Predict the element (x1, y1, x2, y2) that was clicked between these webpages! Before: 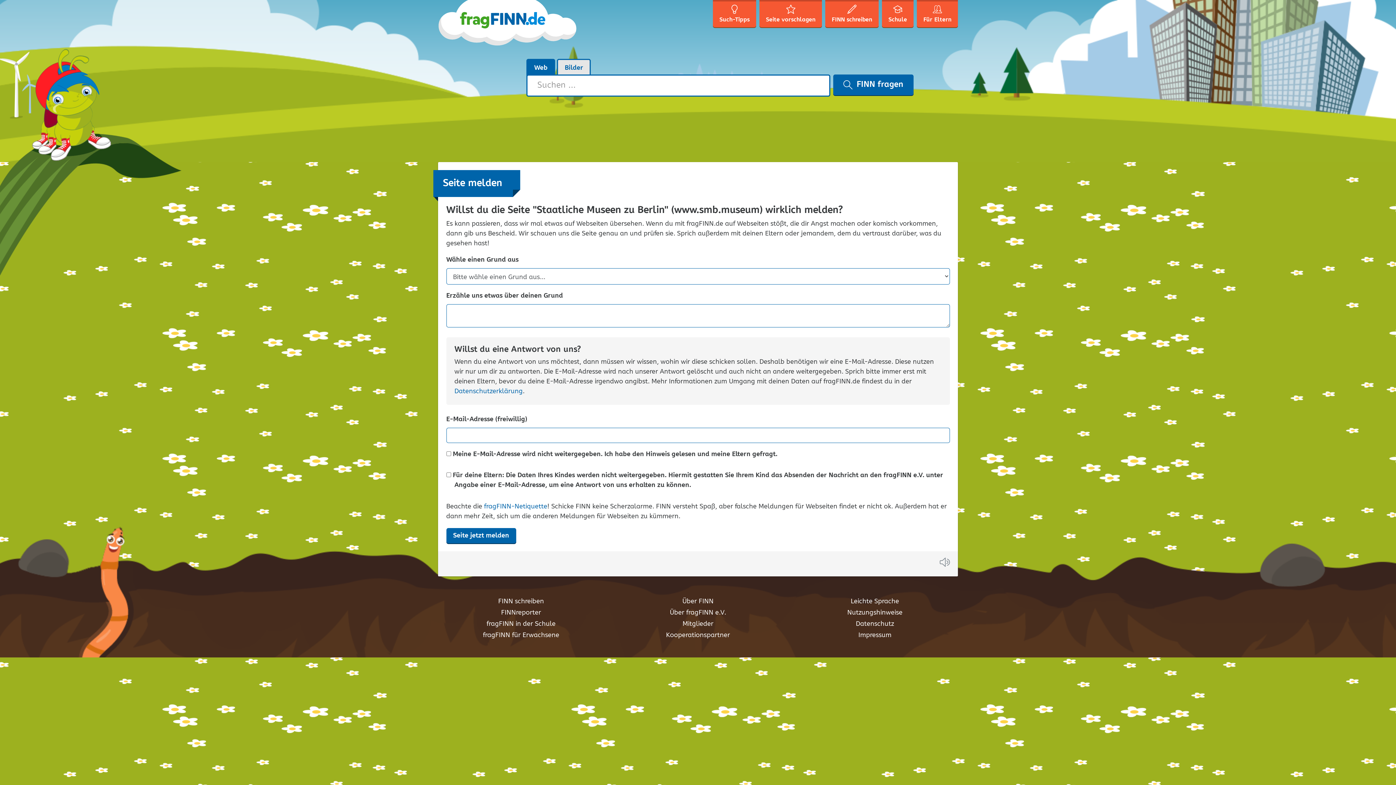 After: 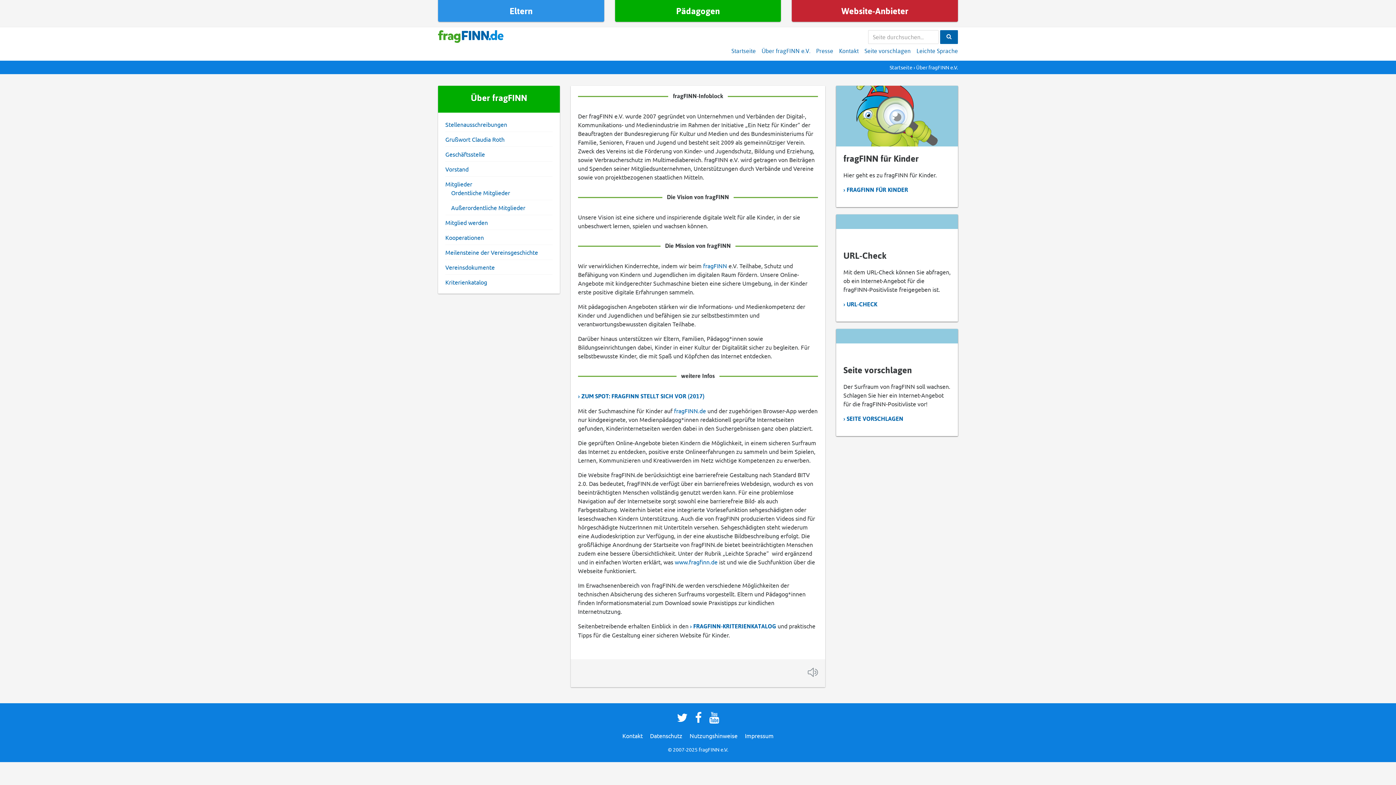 Action: bbox: (669, 608, 726, 618) label: Über fragFINN e.V.